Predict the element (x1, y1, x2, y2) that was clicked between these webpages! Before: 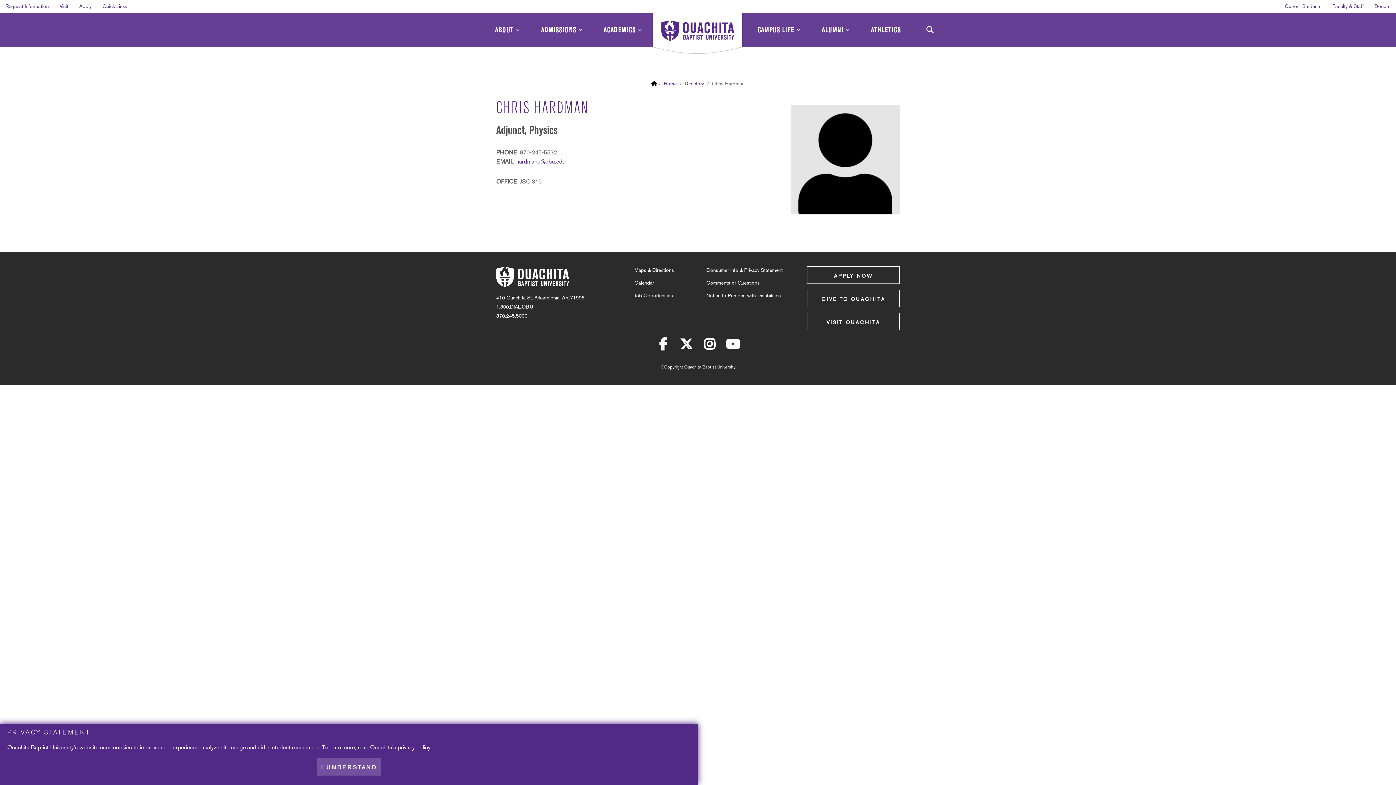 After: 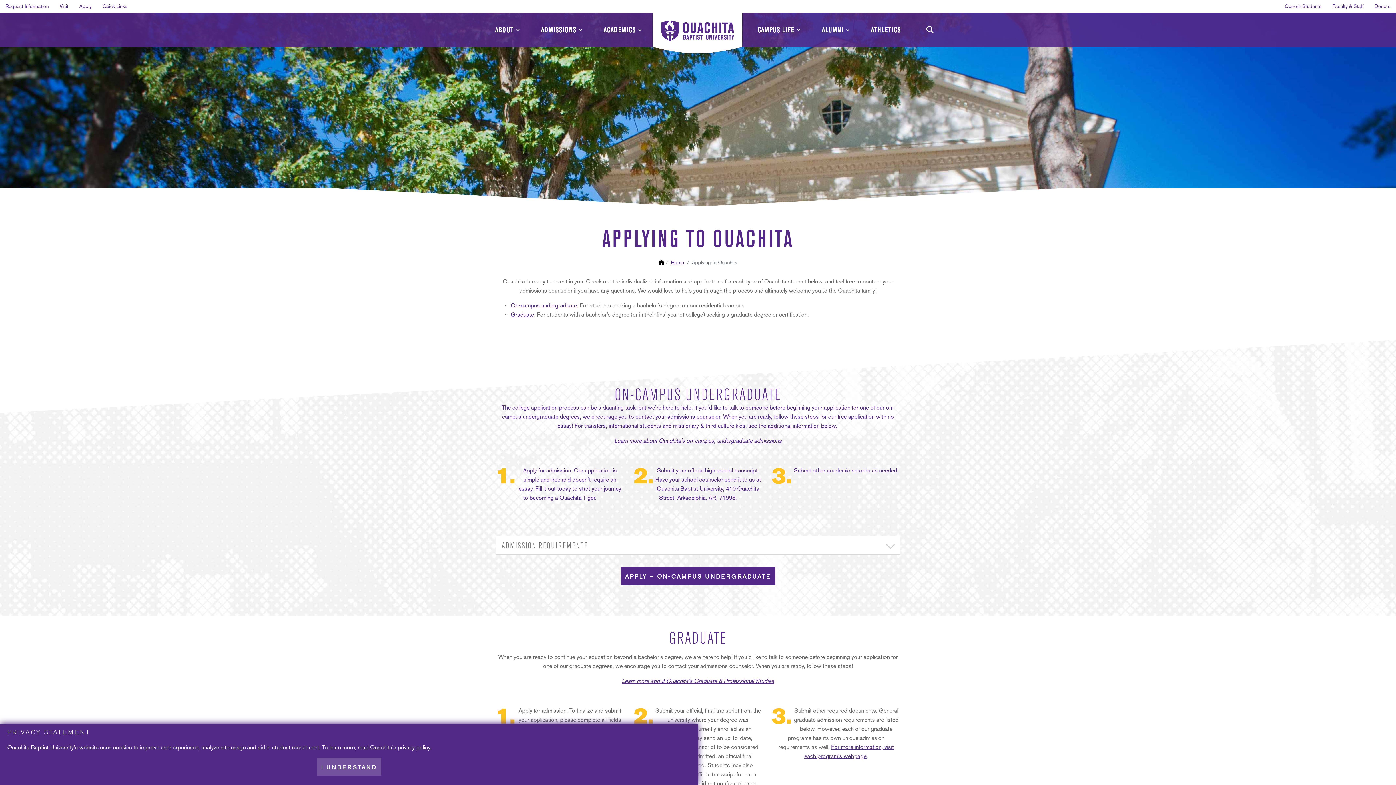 Action: bbox: (807, 266, 900, 284) label: APPLY NOW